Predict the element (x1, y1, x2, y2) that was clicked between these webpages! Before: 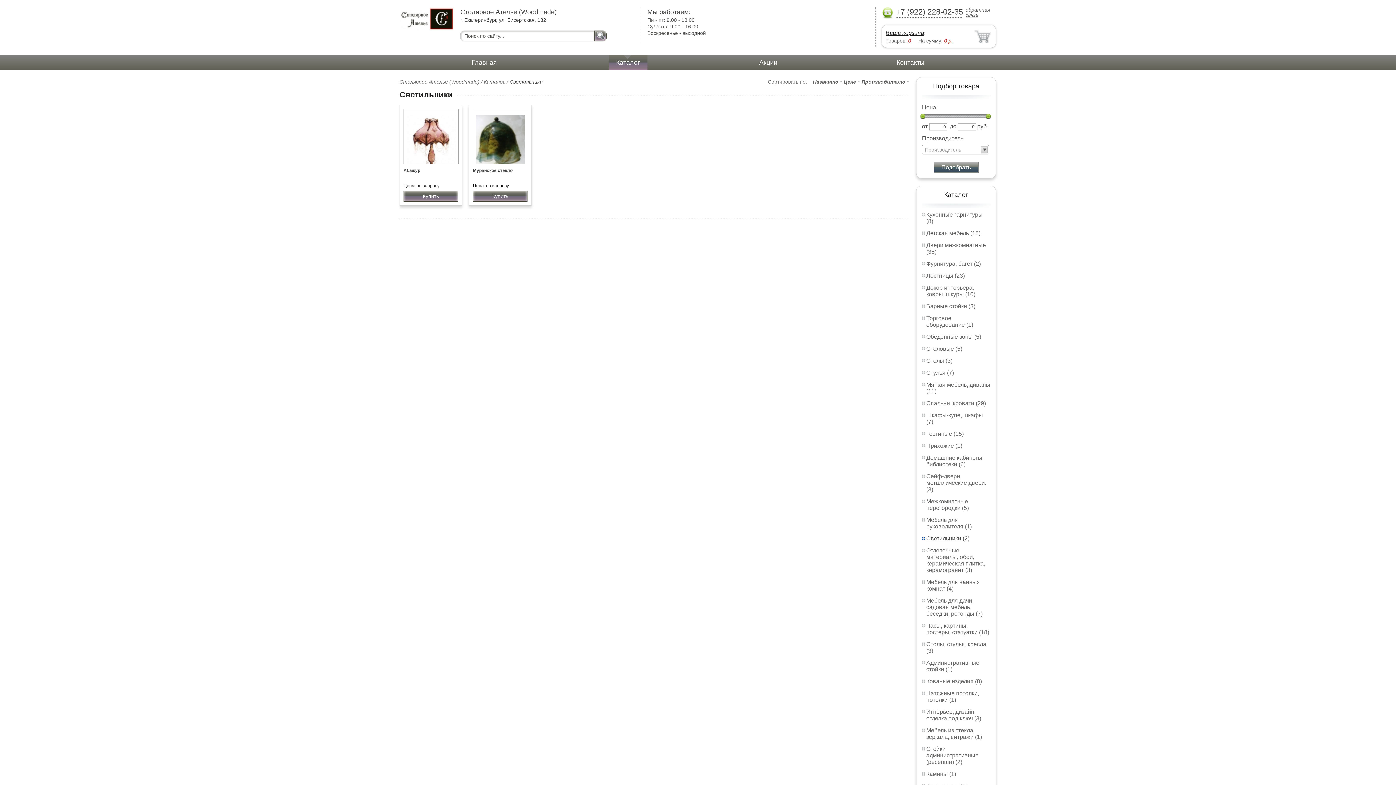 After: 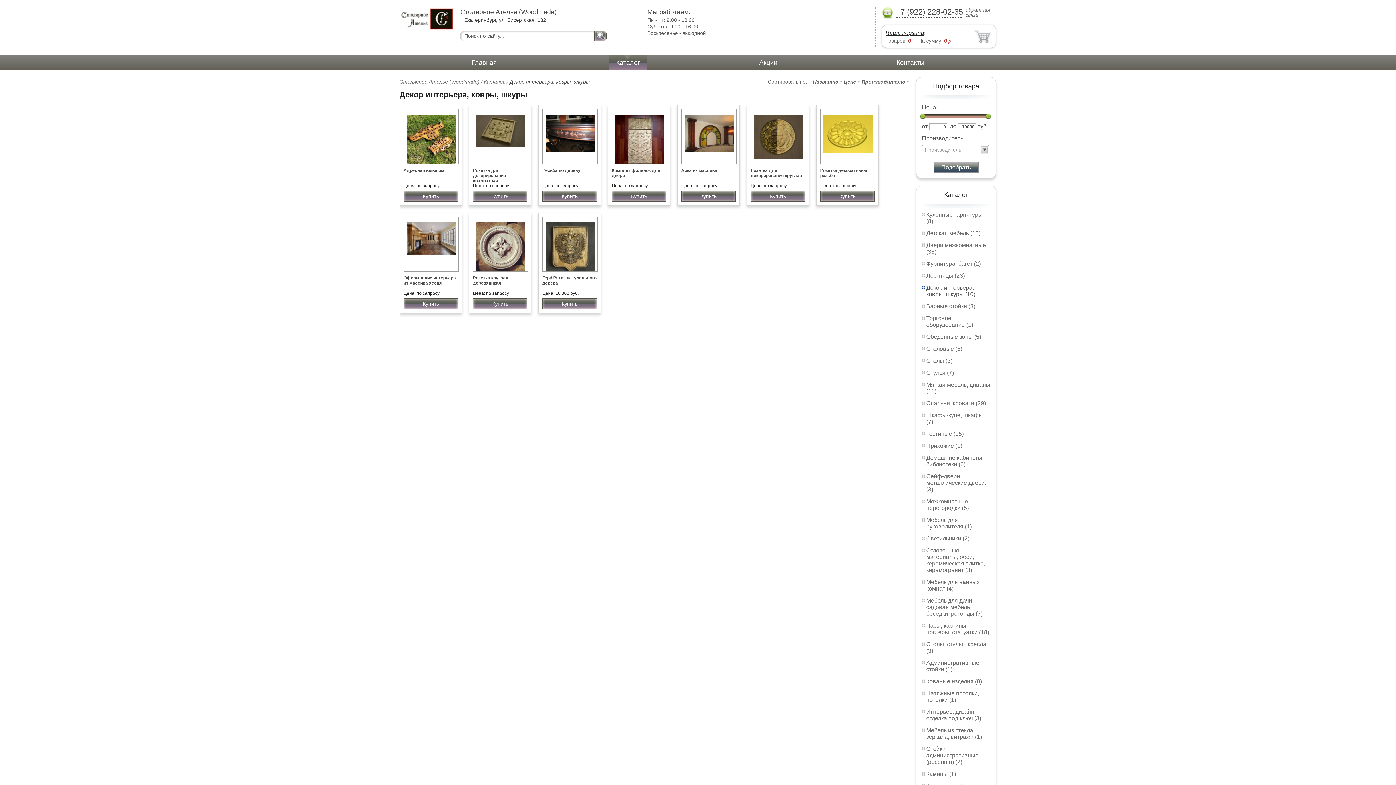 Action: label: Декор интерьера, ковры, шкуры (10) bbox: (926, 284, 975, 297)